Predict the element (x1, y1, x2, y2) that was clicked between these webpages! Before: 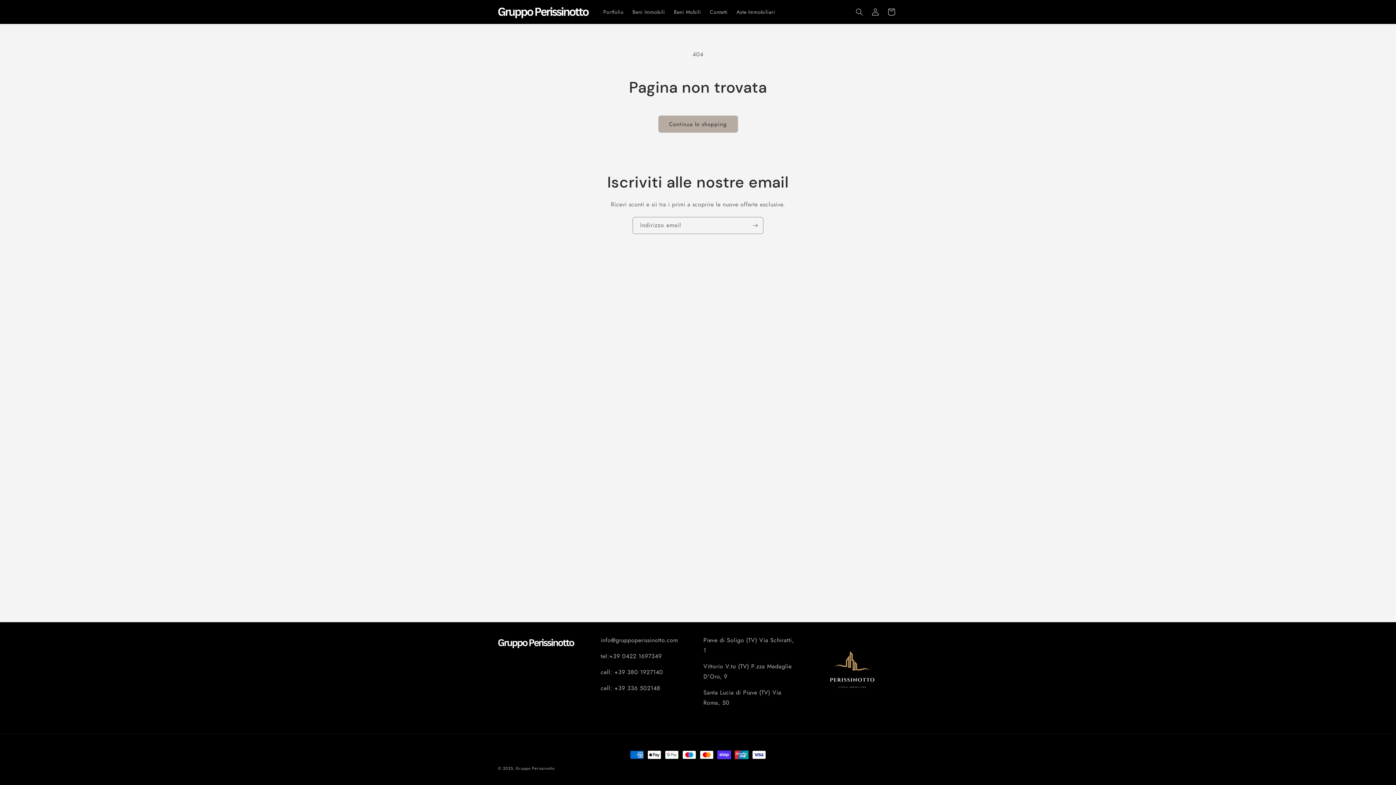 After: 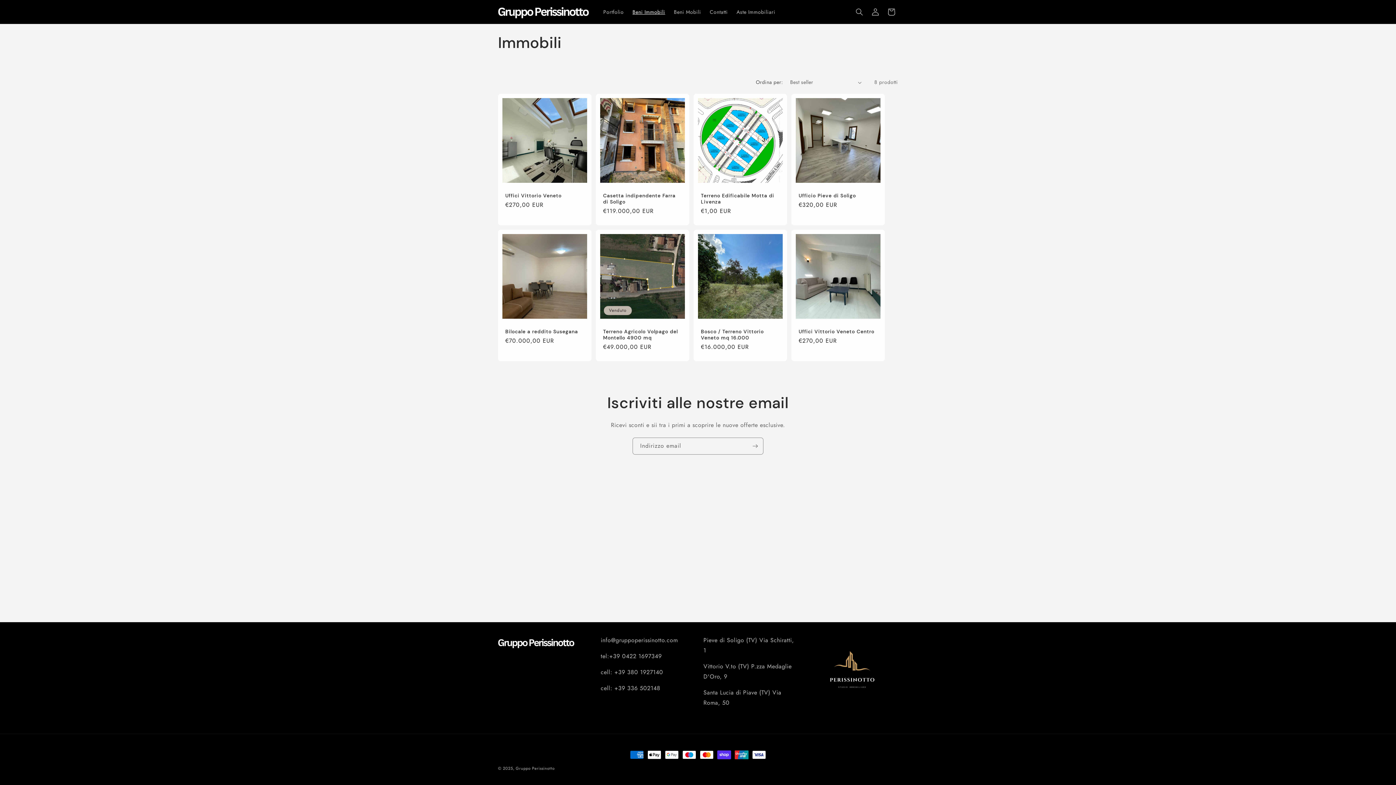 Action: label: Beni Immobili bbox: (628, 4, 669, 19)